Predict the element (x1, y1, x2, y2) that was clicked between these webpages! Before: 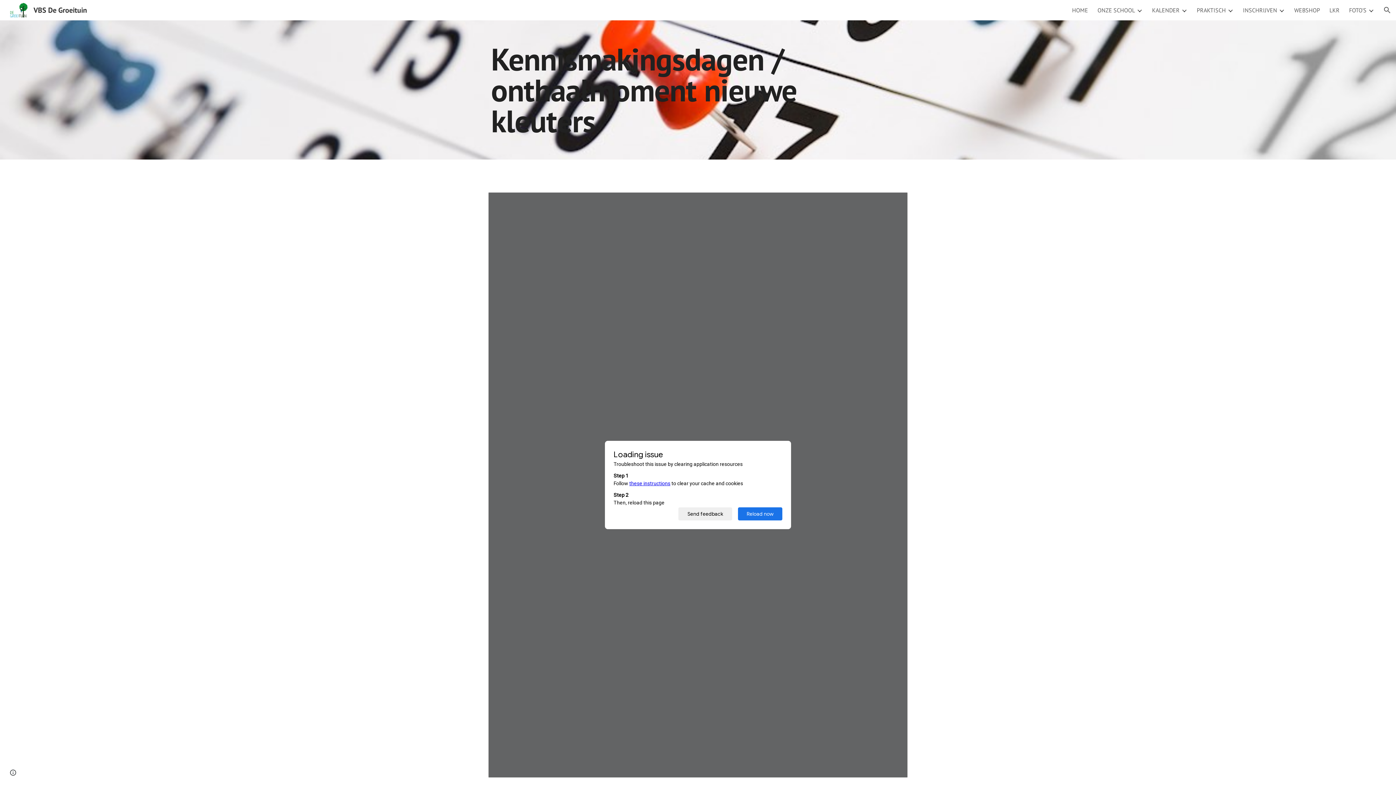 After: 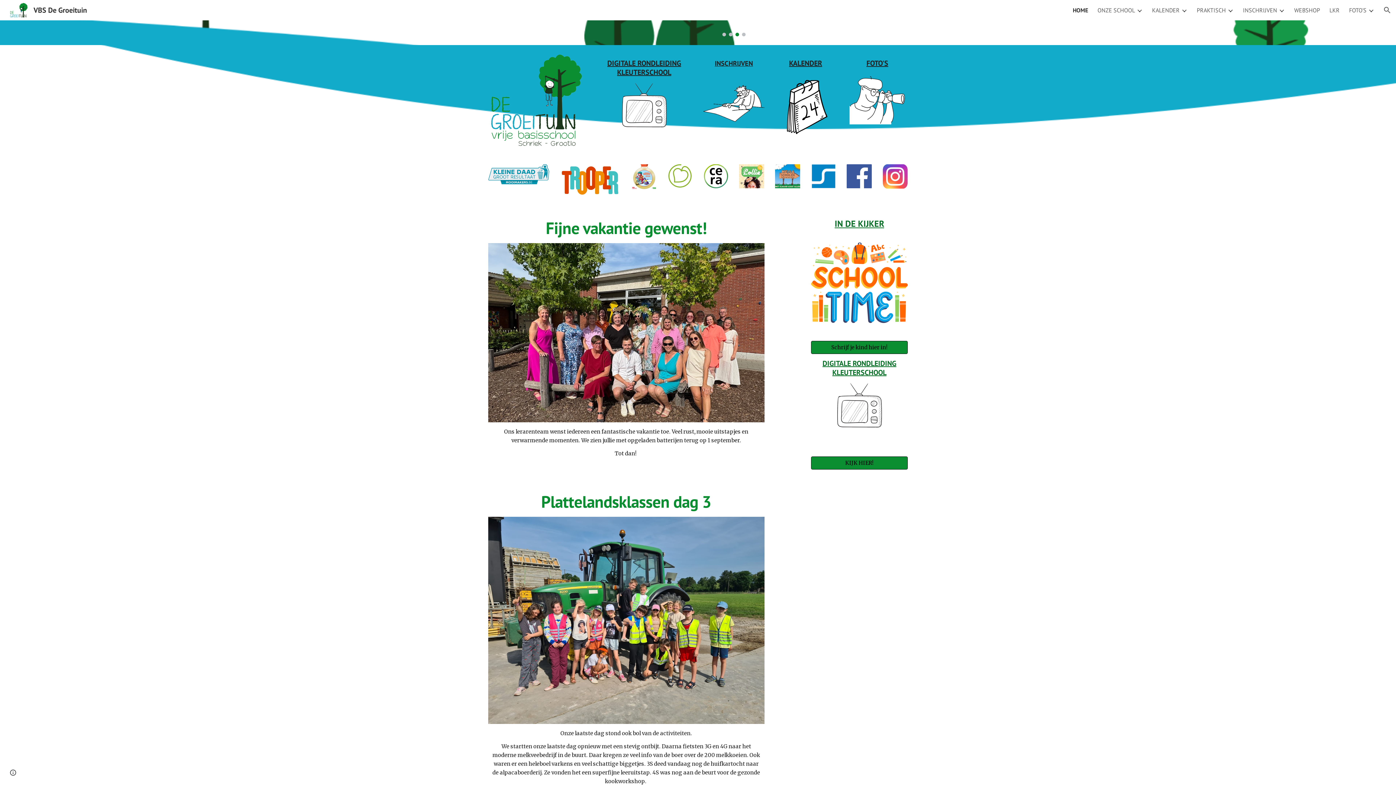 Action: bbox: (1072, 6, 1088, 13) label: HOME